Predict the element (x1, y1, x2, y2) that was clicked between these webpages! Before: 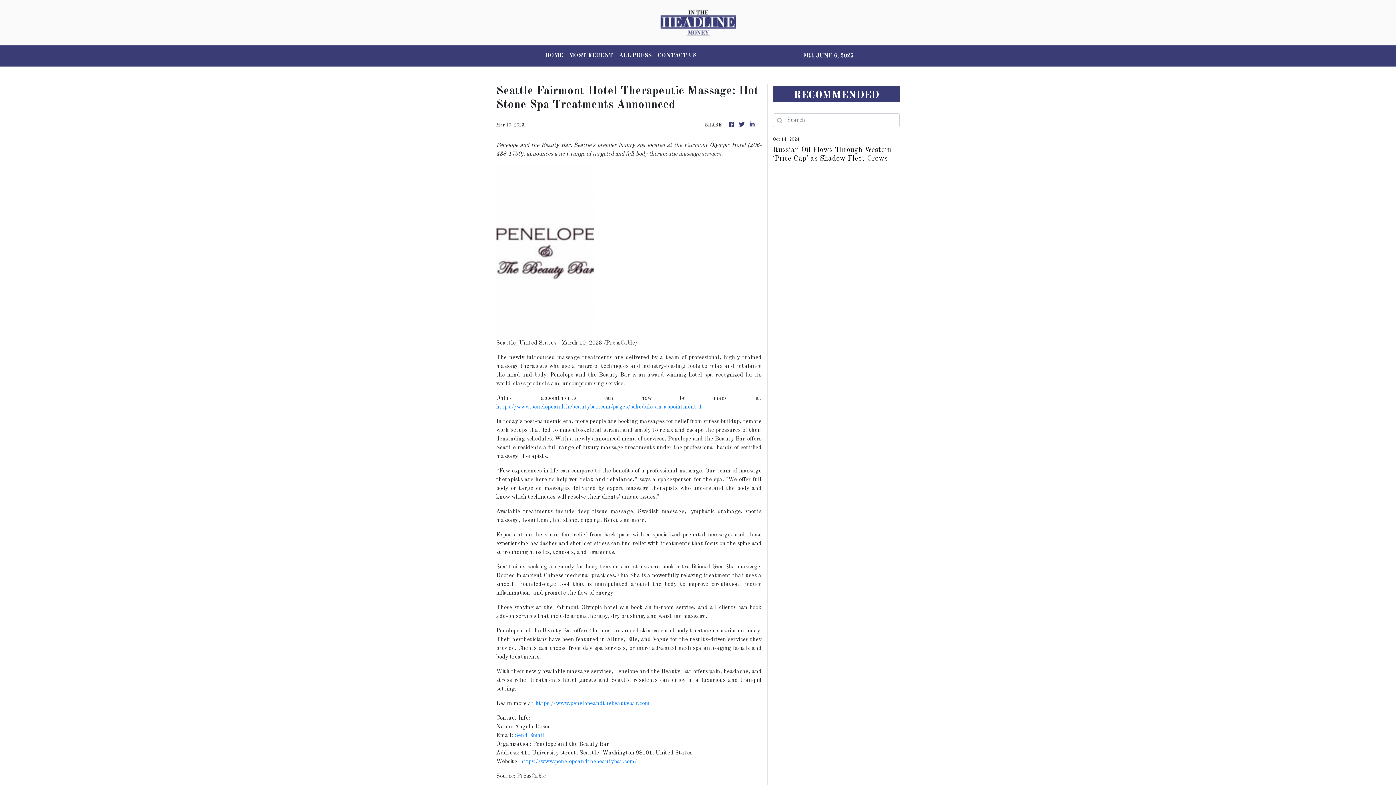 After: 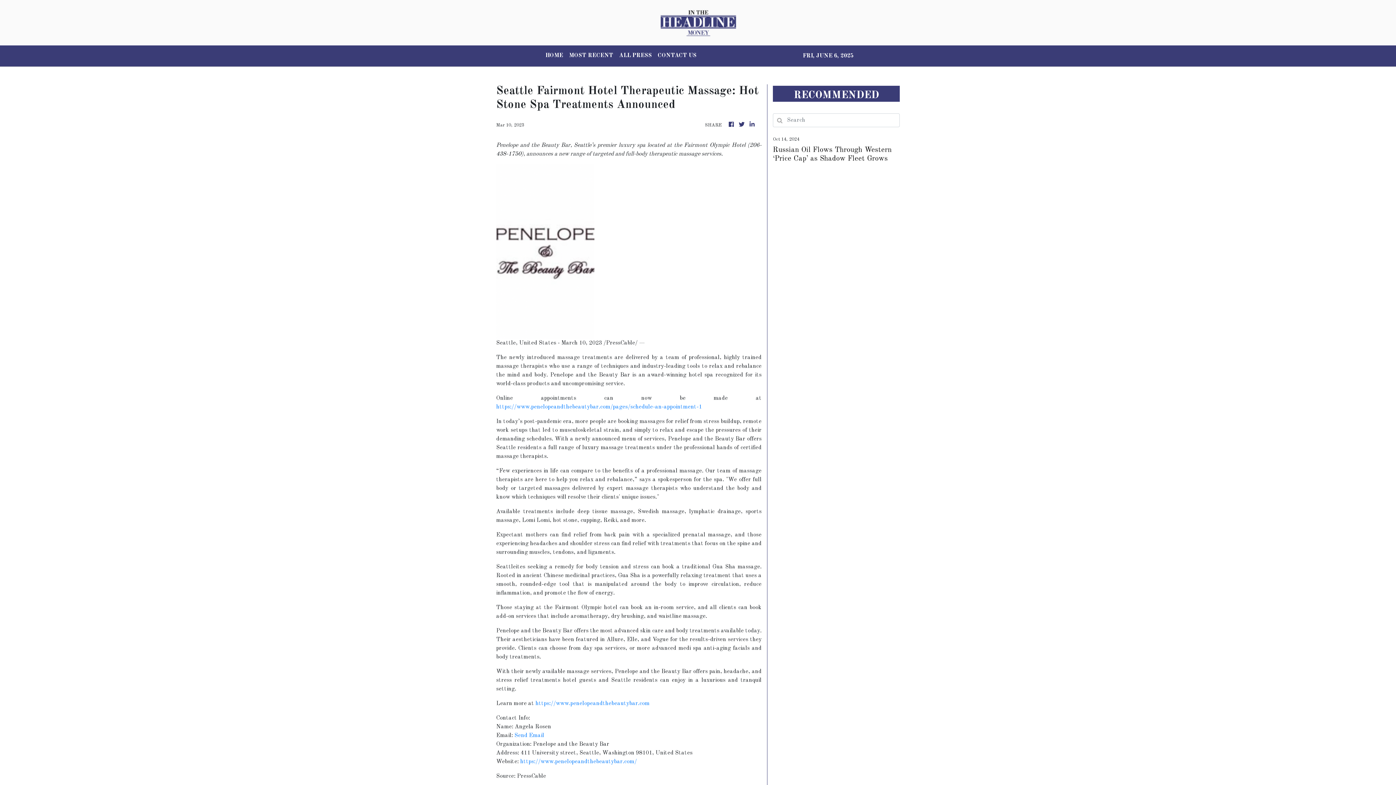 Action: bbox: (496, 404, 702, 410) label: https://www.penelopeandthebeautybar.com/pages/schedule-an-appointment-1